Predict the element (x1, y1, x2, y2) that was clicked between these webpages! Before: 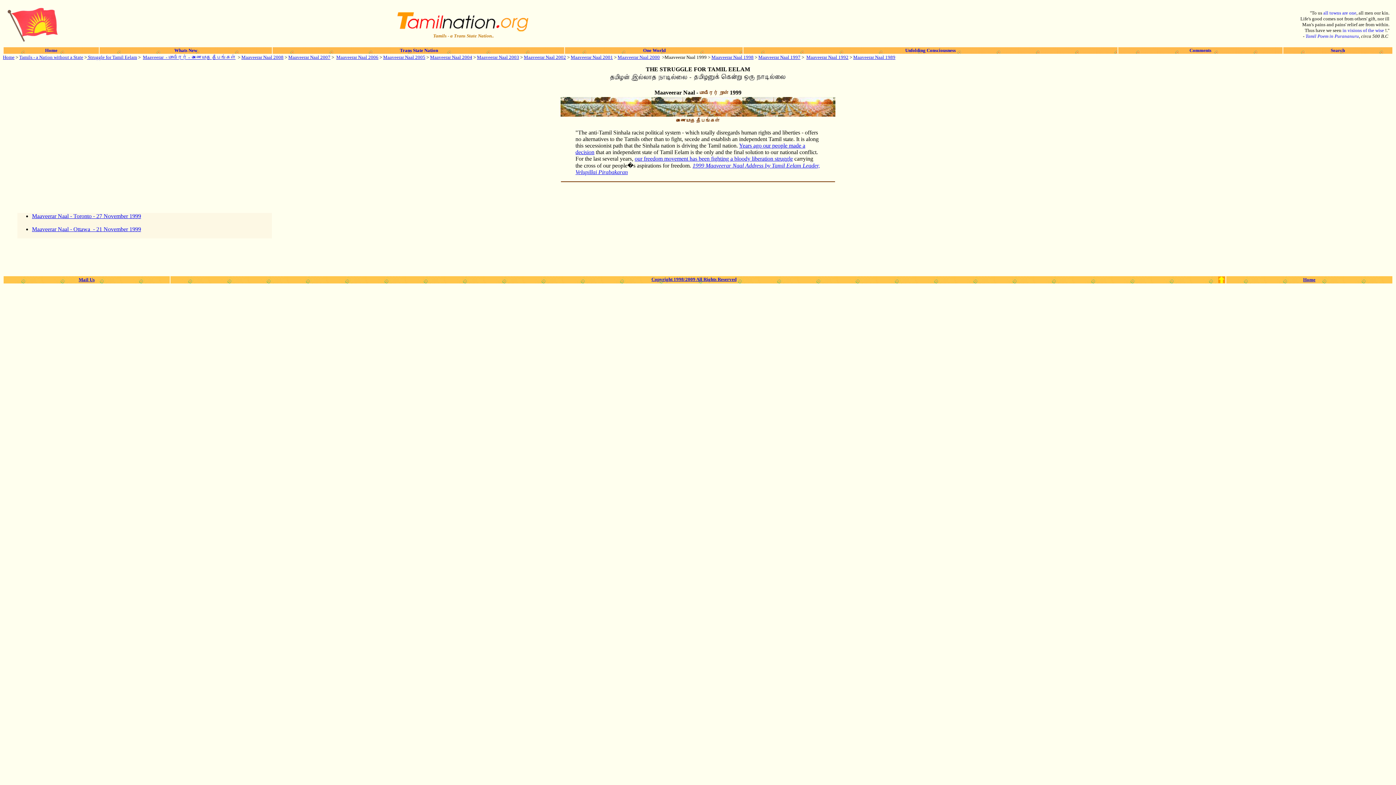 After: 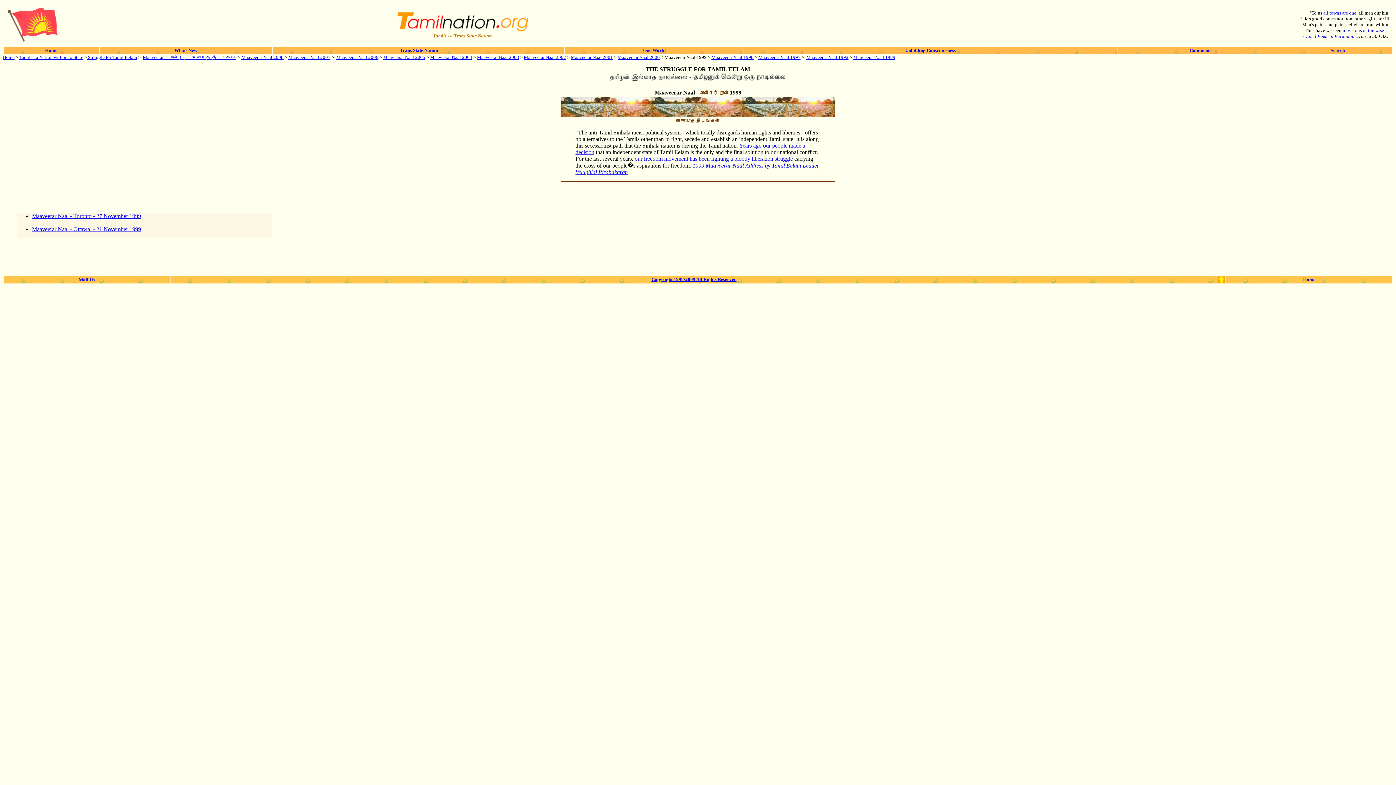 Action: bbox: (2, 54, 14, 60) label: Home